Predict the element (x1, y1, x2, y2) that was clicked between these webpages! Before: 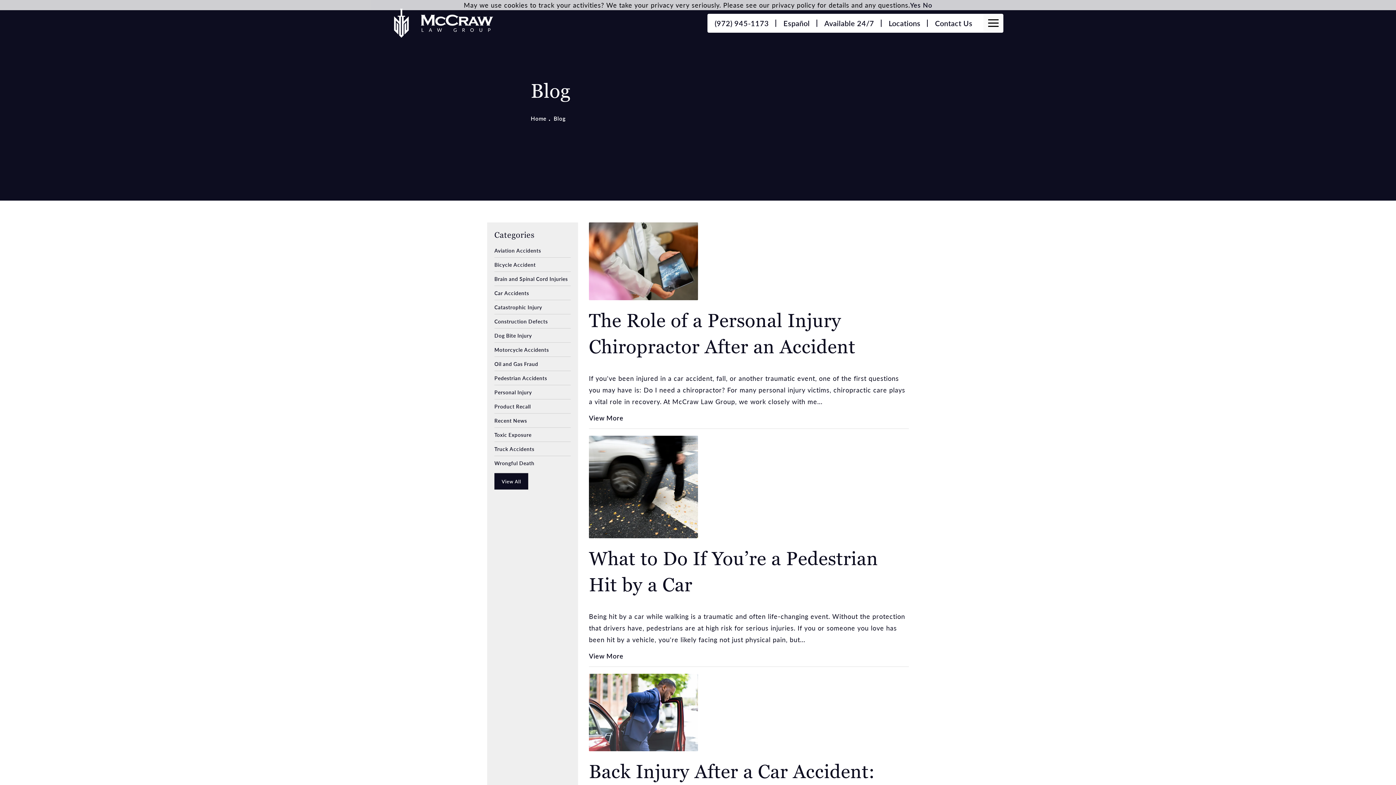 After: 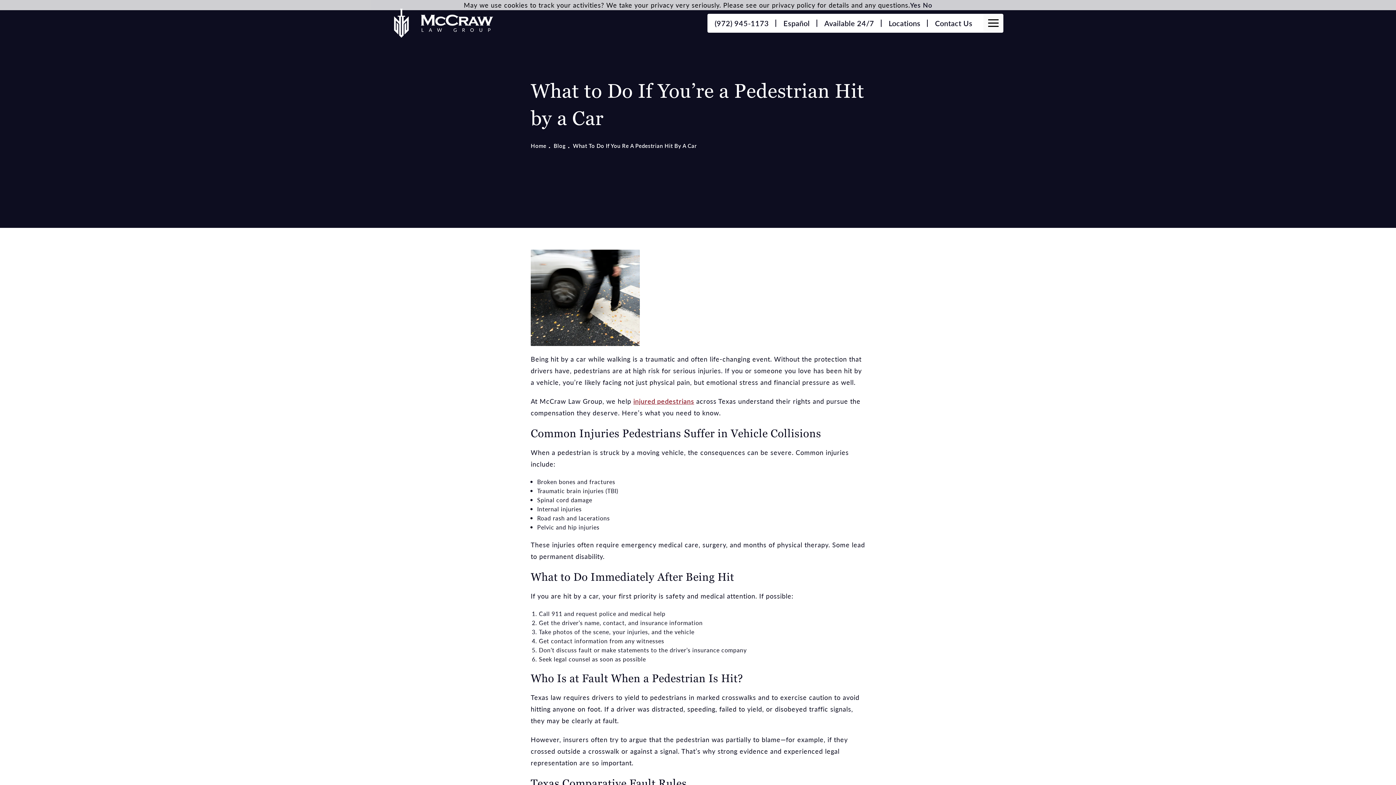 Action: label: View full blog article bbox: (589, 651, 623, 660)